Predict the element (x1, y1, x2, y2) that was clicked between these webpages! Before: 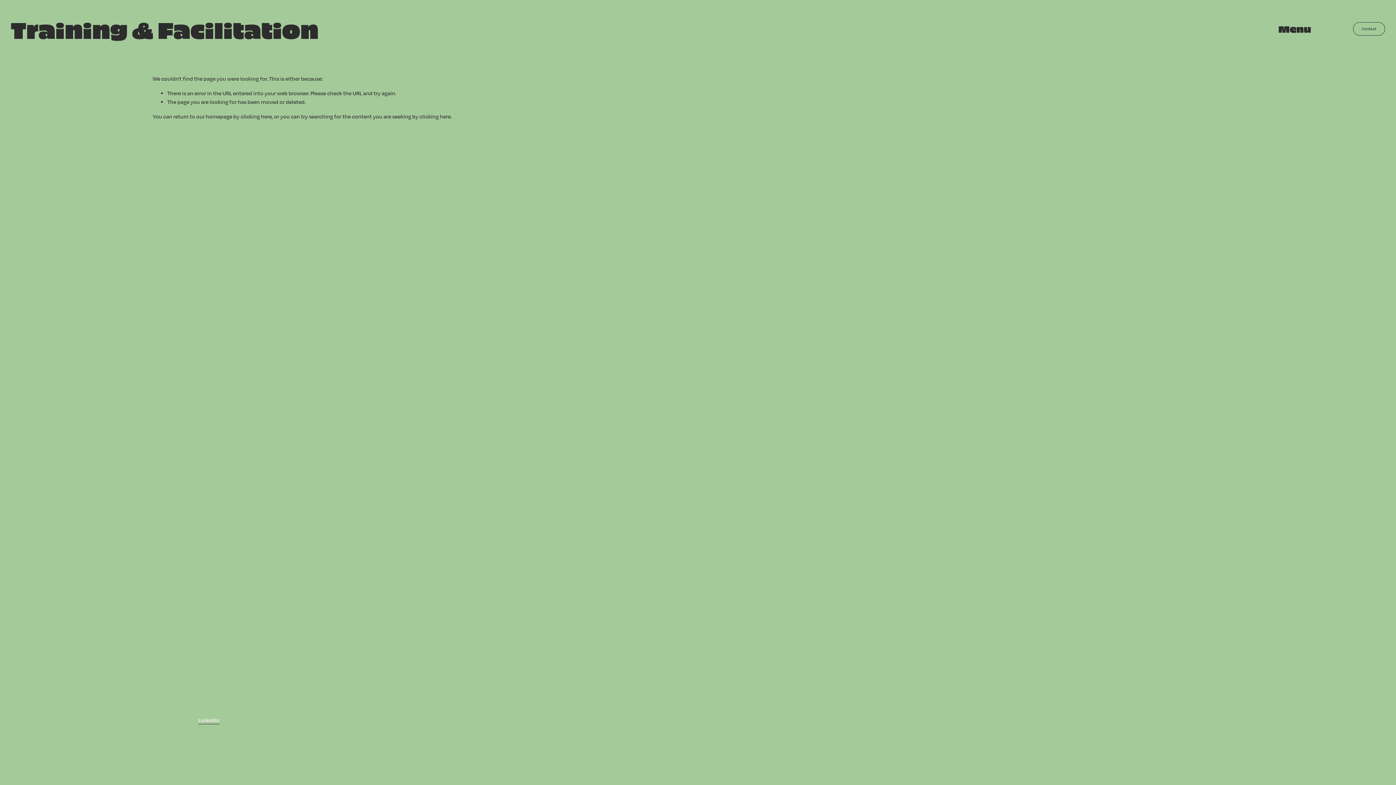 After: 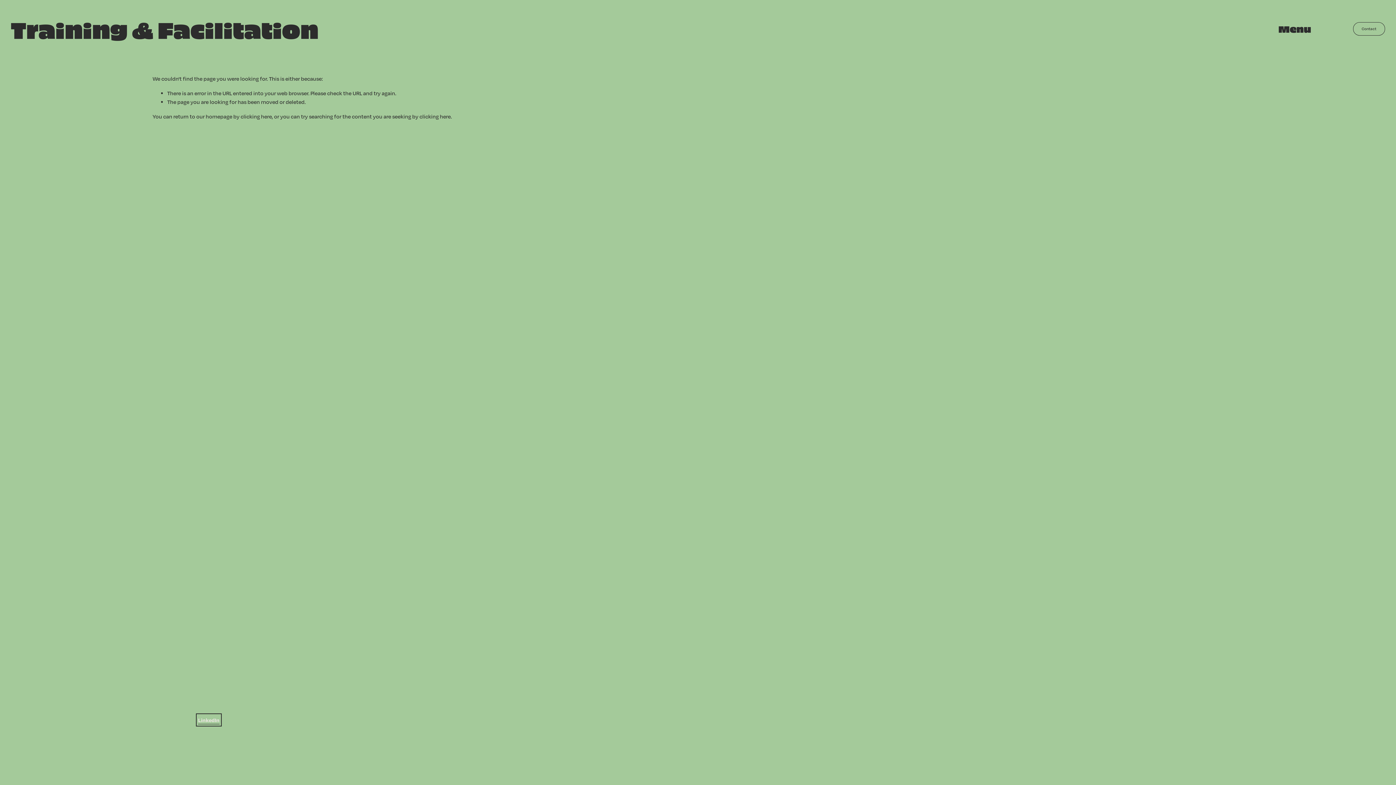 Action: bbox: (198, 715, 219, 724) label: LinkedIn